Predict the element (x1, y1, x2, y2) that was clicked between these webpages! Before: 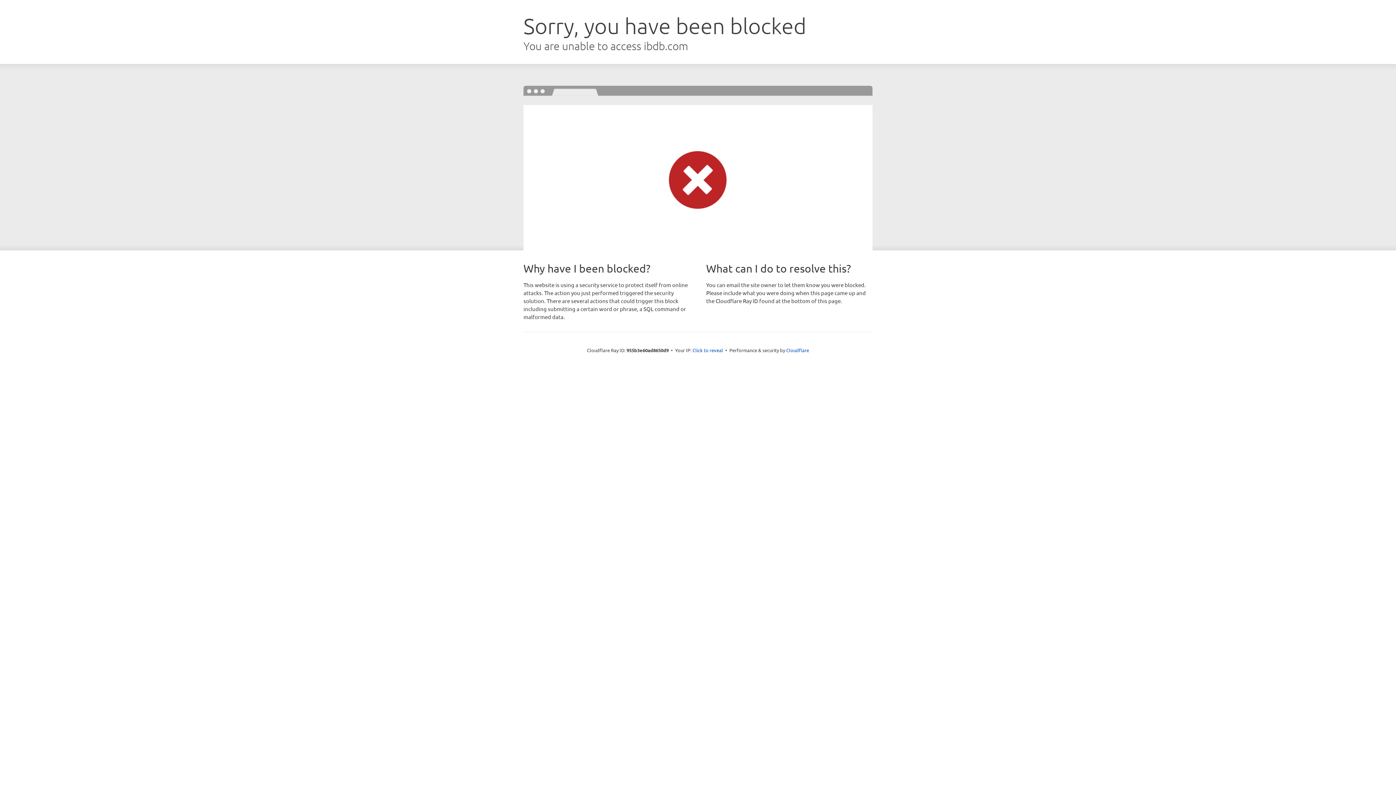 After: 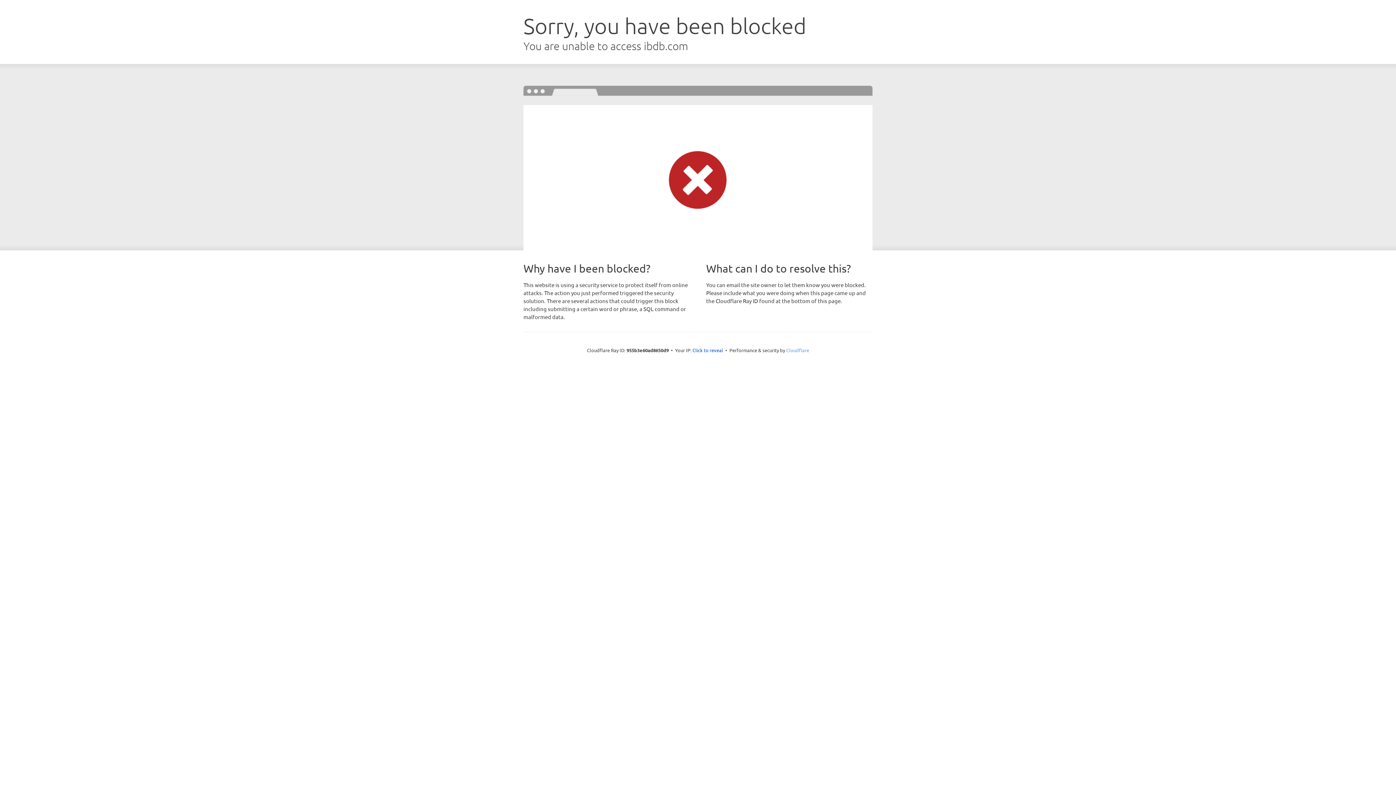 Action: label: Cloudflare bbox: (786, 347, 809, 353)